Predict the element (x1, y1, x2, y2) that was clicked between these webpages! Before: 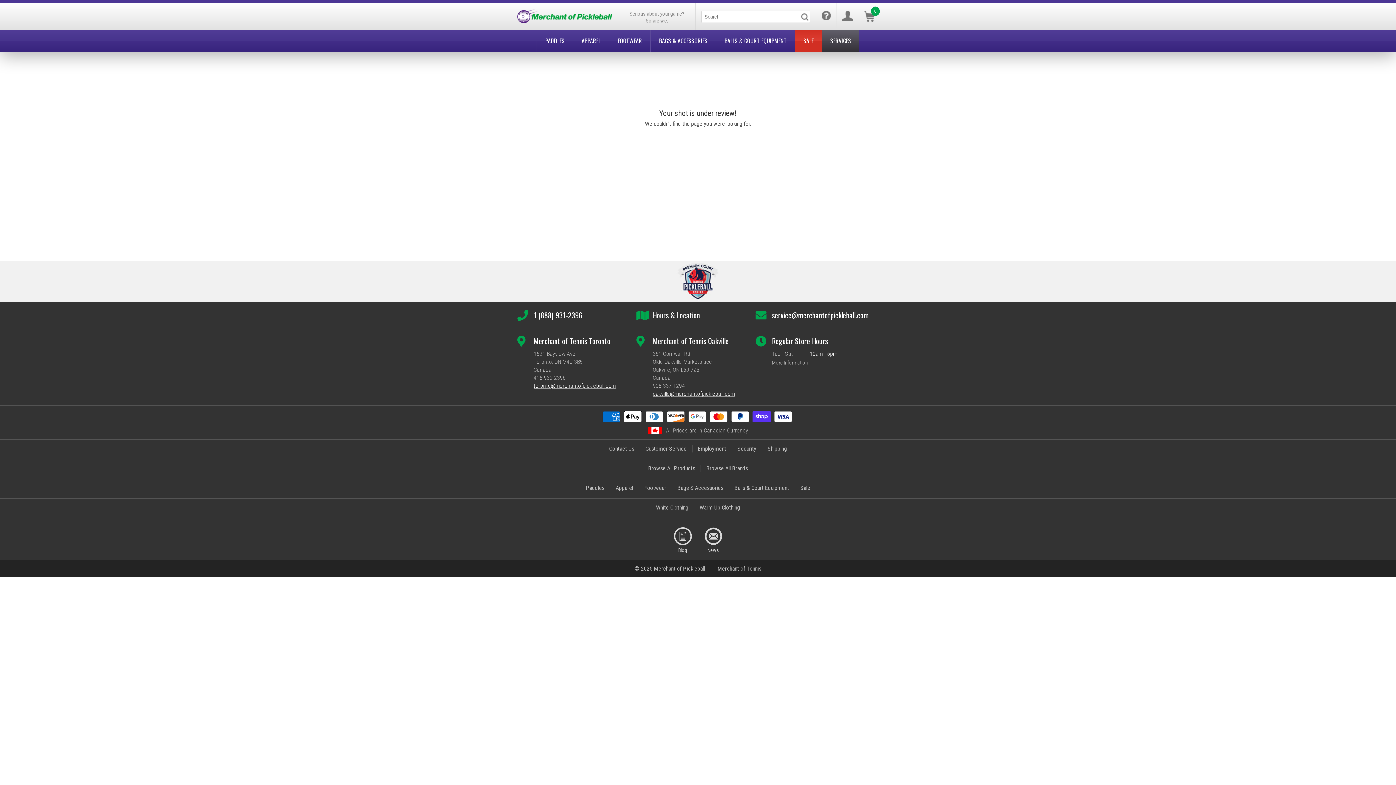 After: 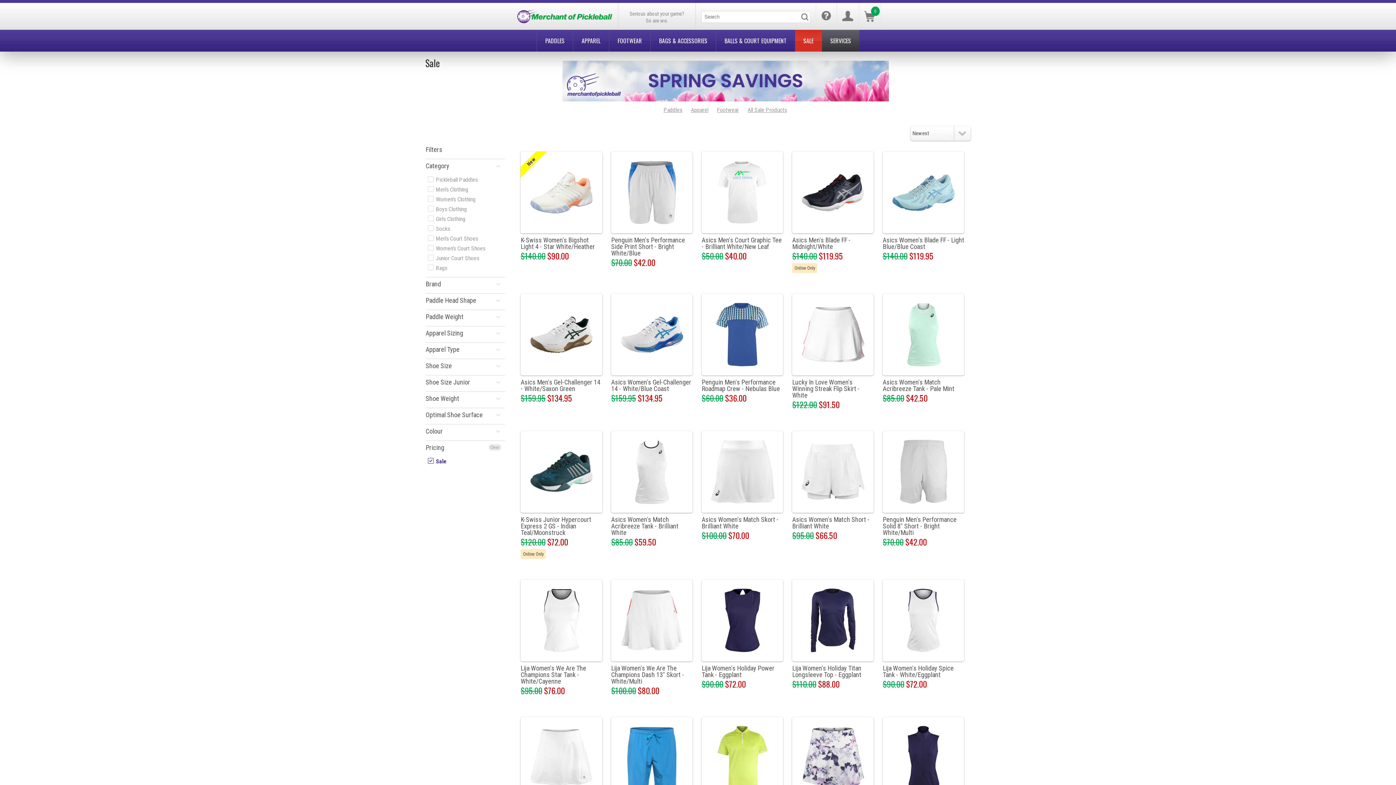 Action: bbox: (800, 484, 810, 491) label: Sale